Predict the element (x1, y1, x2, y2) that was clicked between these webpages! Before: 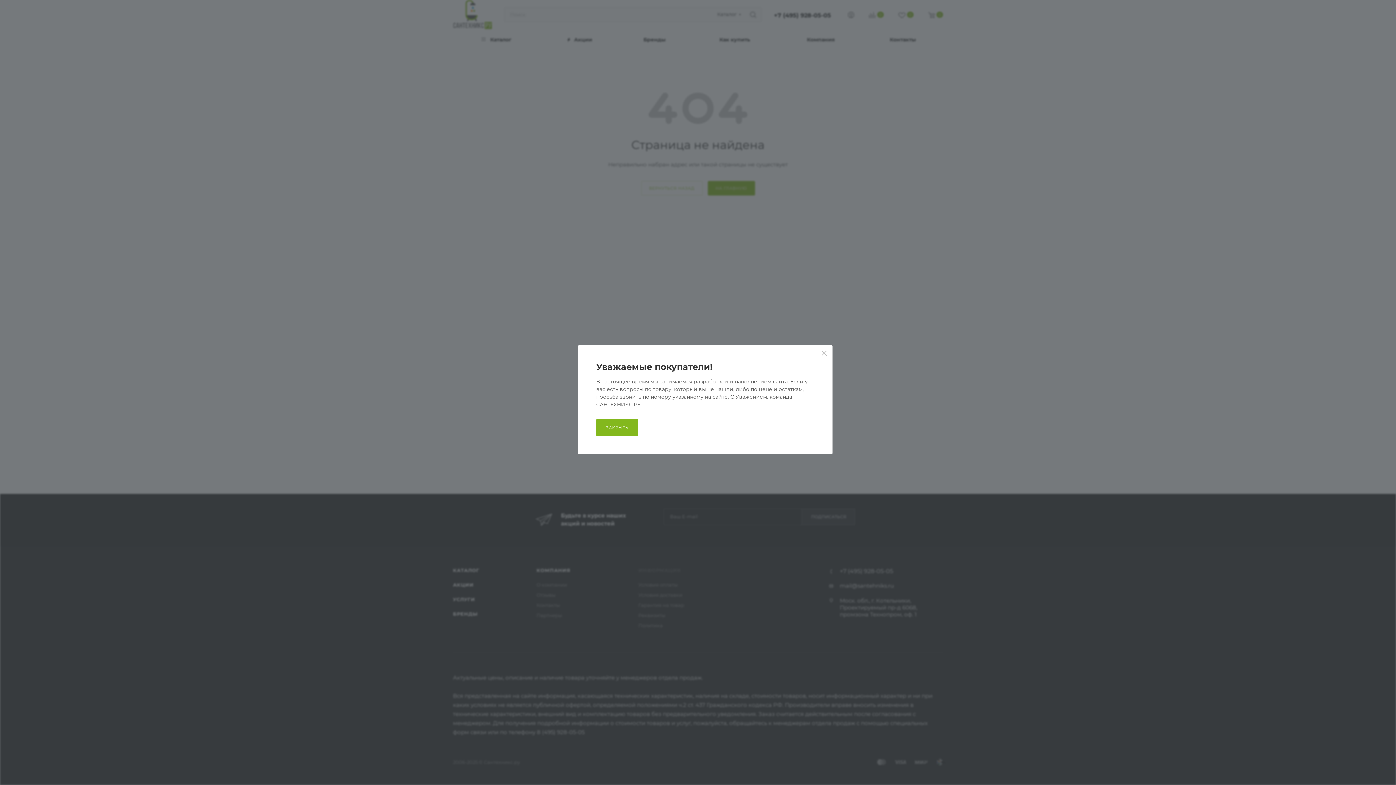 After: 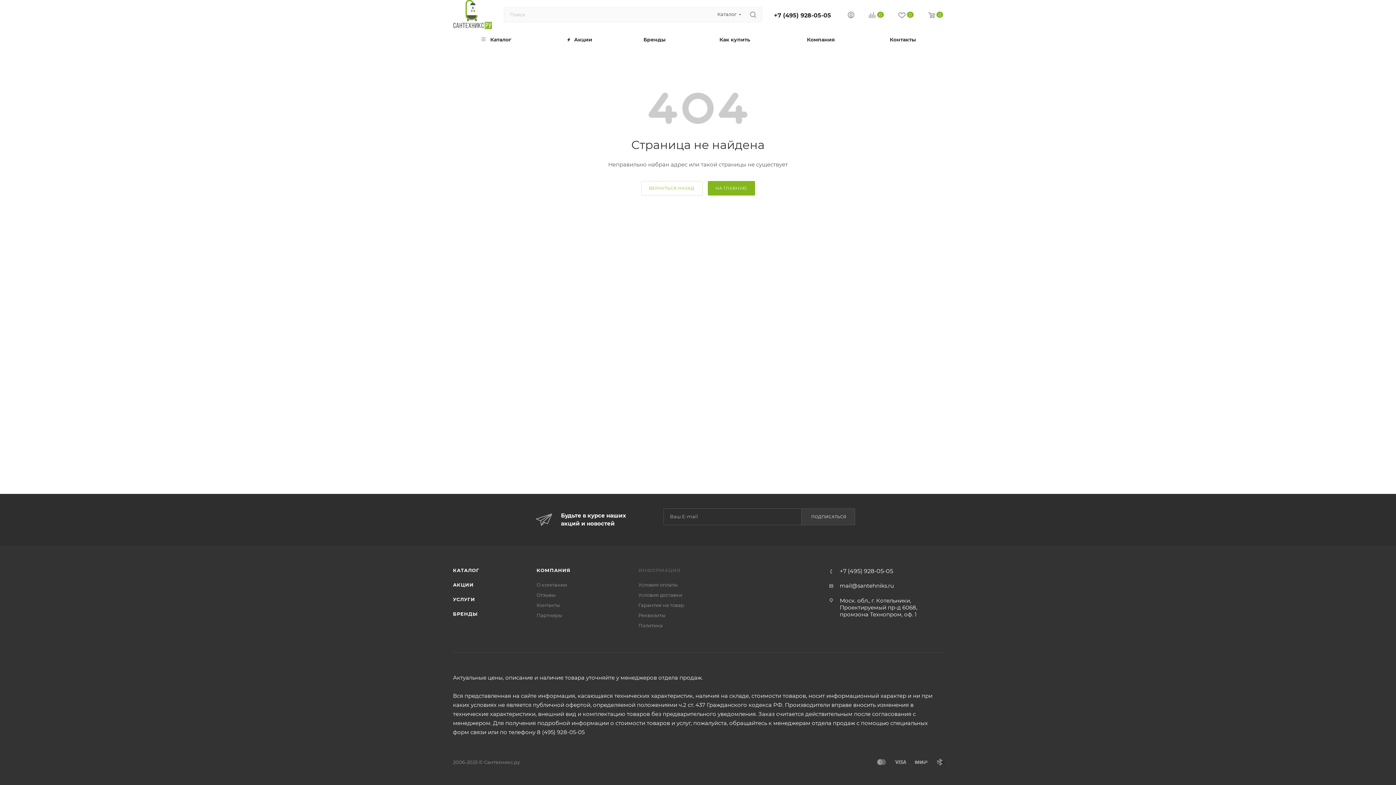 Action: bbox: (816, 345, 832, 362)